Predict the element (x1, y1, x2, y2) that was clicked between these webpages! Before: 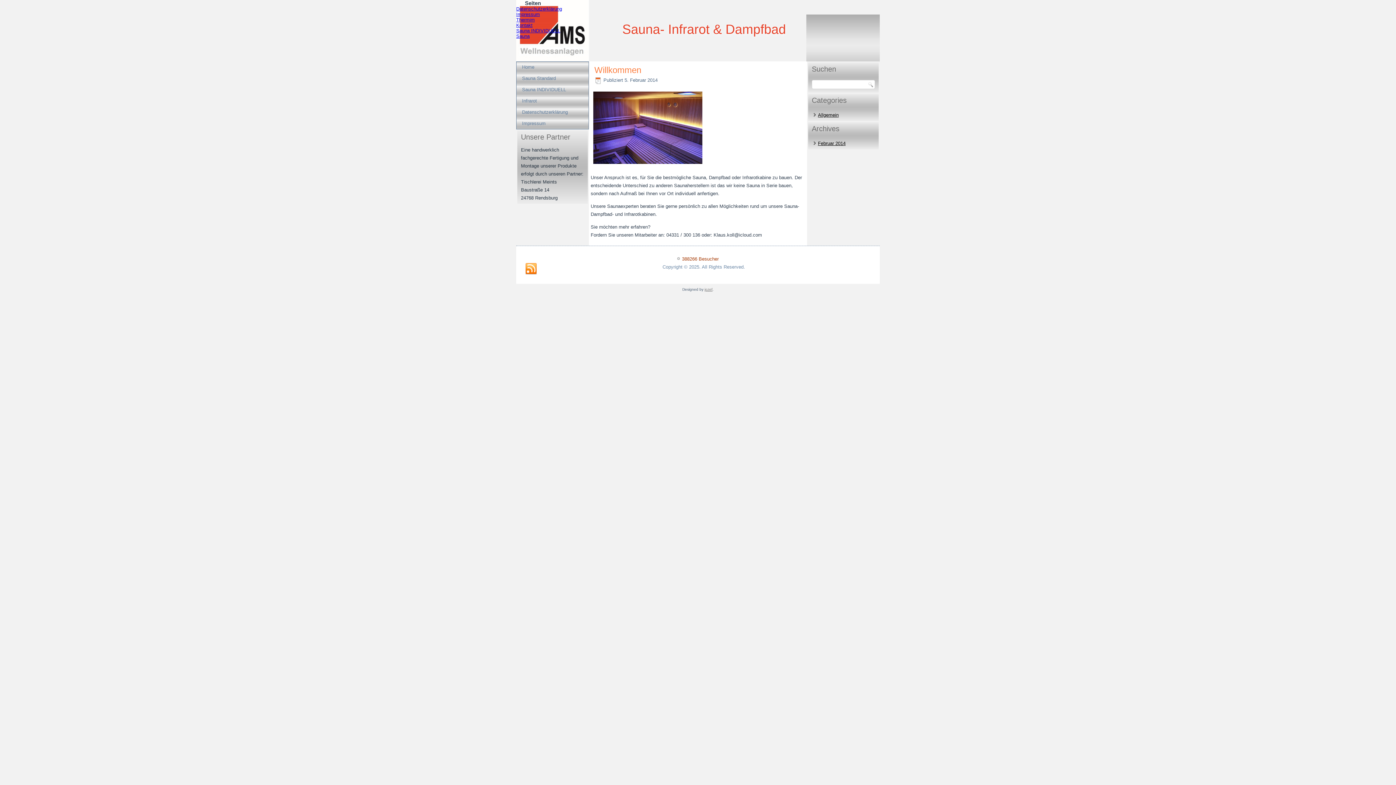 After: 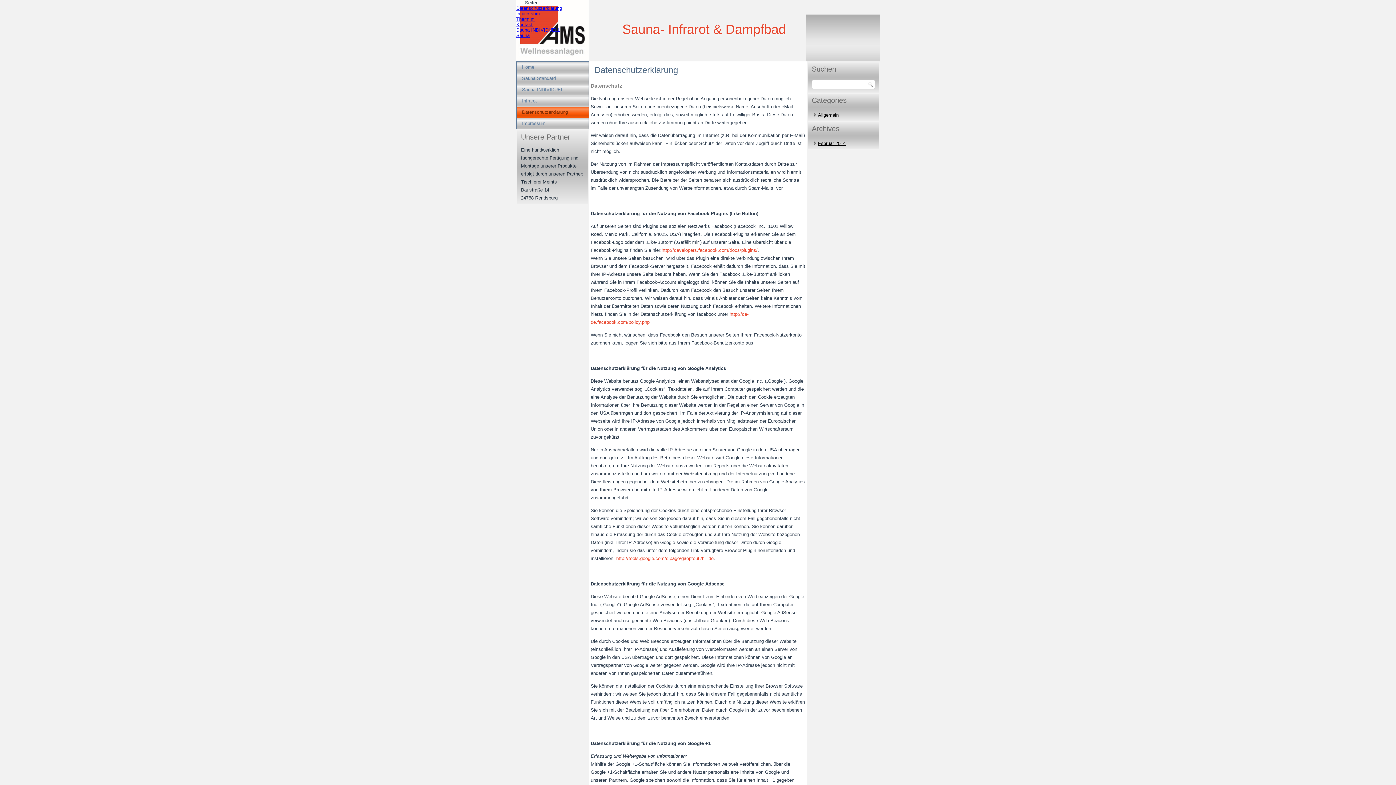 Action: bbox: (516, 106, 588, 117) label: Datenschutzerklärung